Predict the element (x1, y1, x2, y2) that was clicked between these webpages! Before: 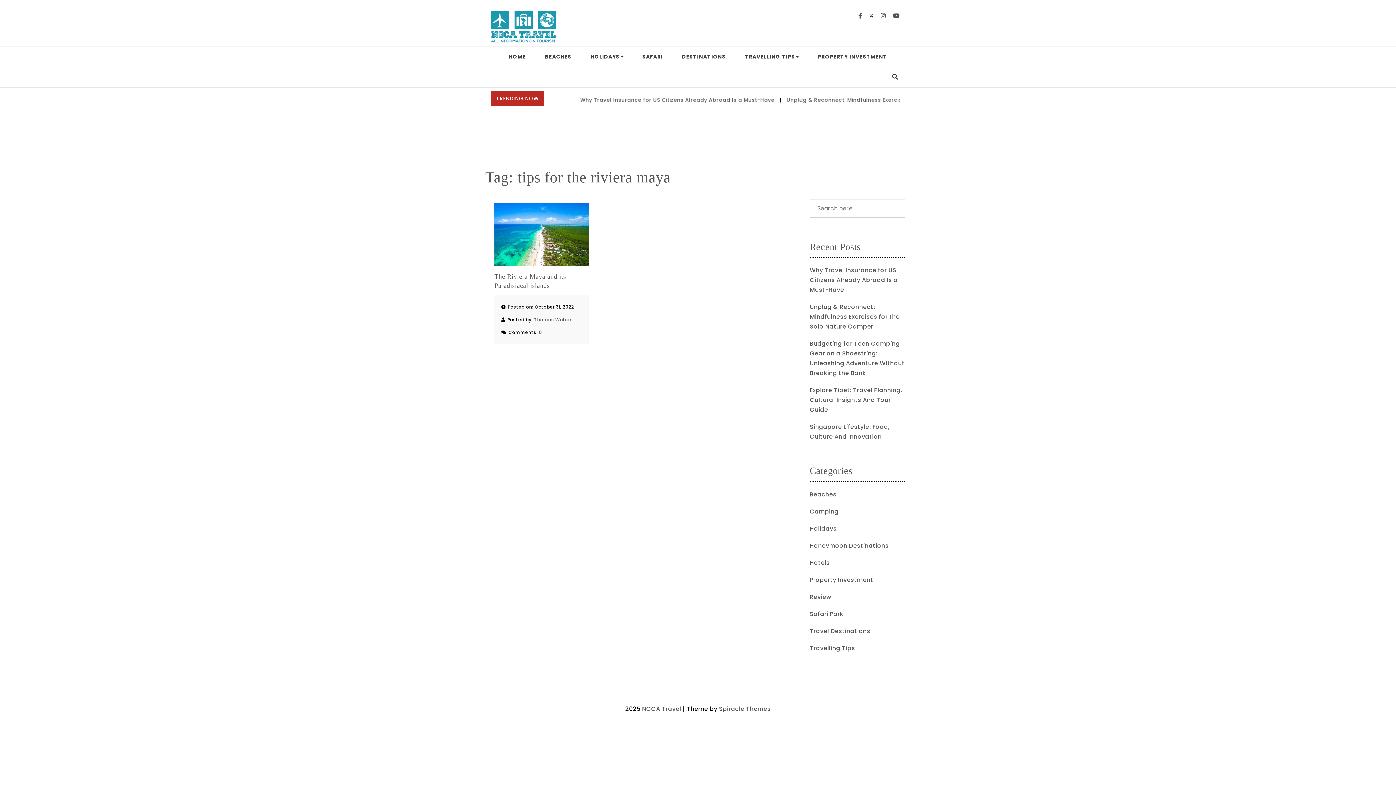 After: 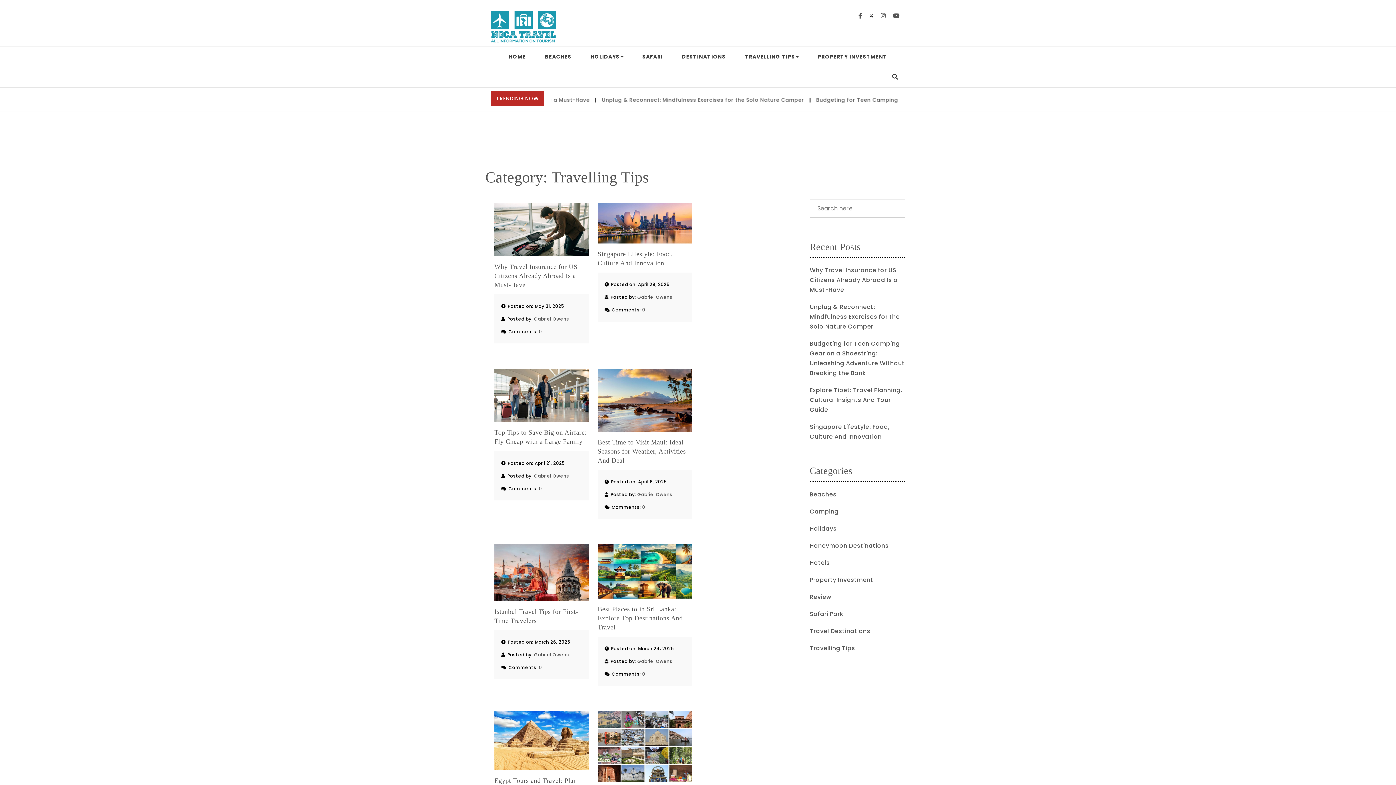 Action: bbox: (810, 643, 855, 653) label: Travelling Tips